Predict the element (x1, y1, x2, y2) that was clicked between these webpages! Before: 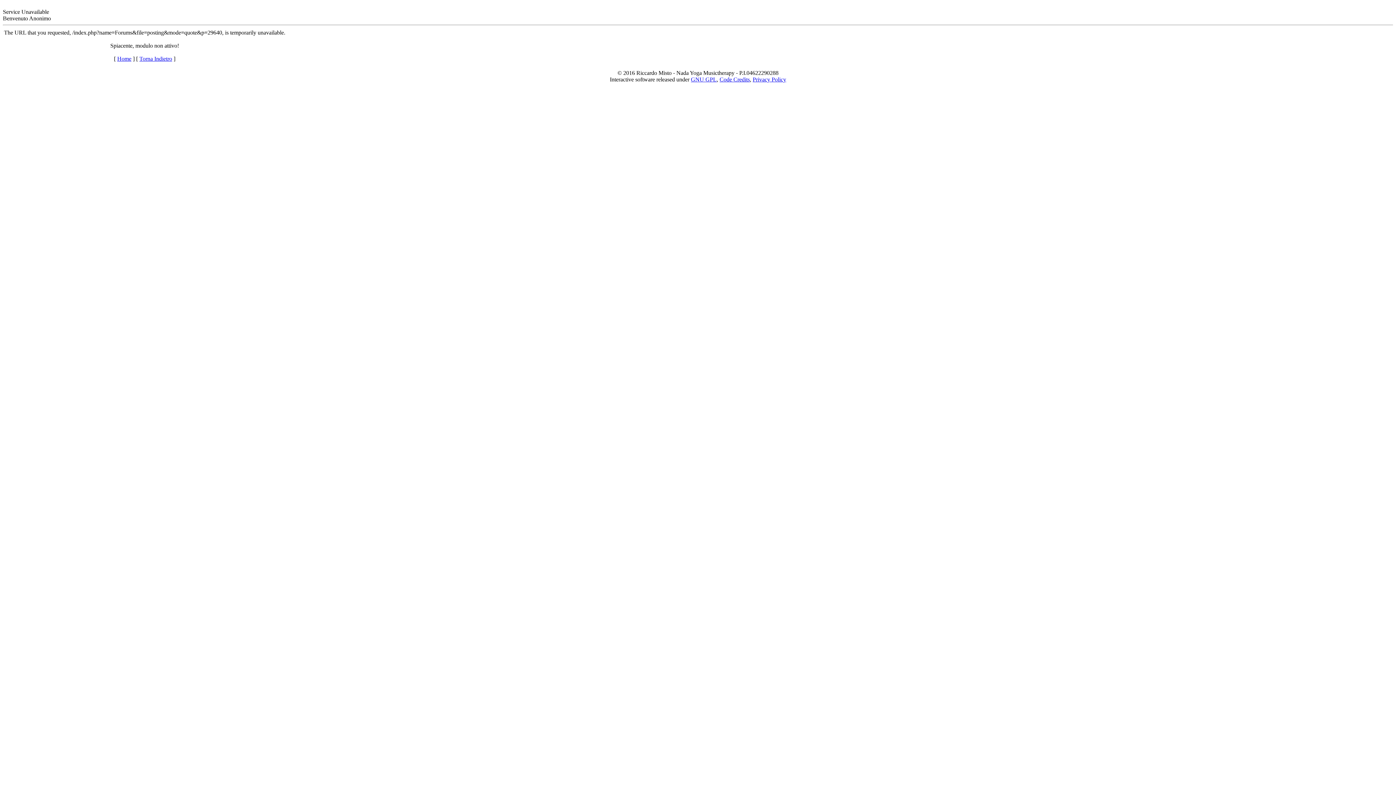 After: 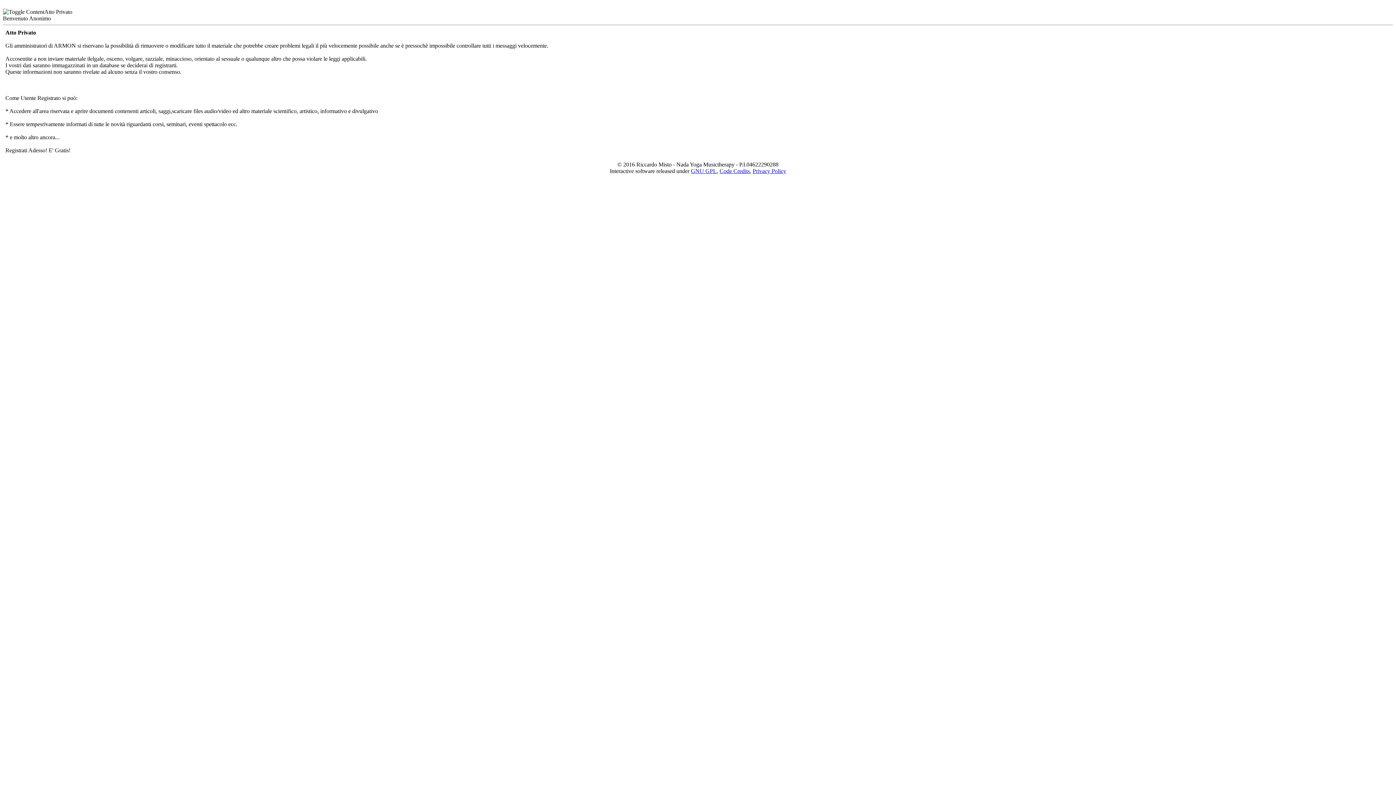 Action: bbox: (752, 76, 786, 82) label: Privacy Policy